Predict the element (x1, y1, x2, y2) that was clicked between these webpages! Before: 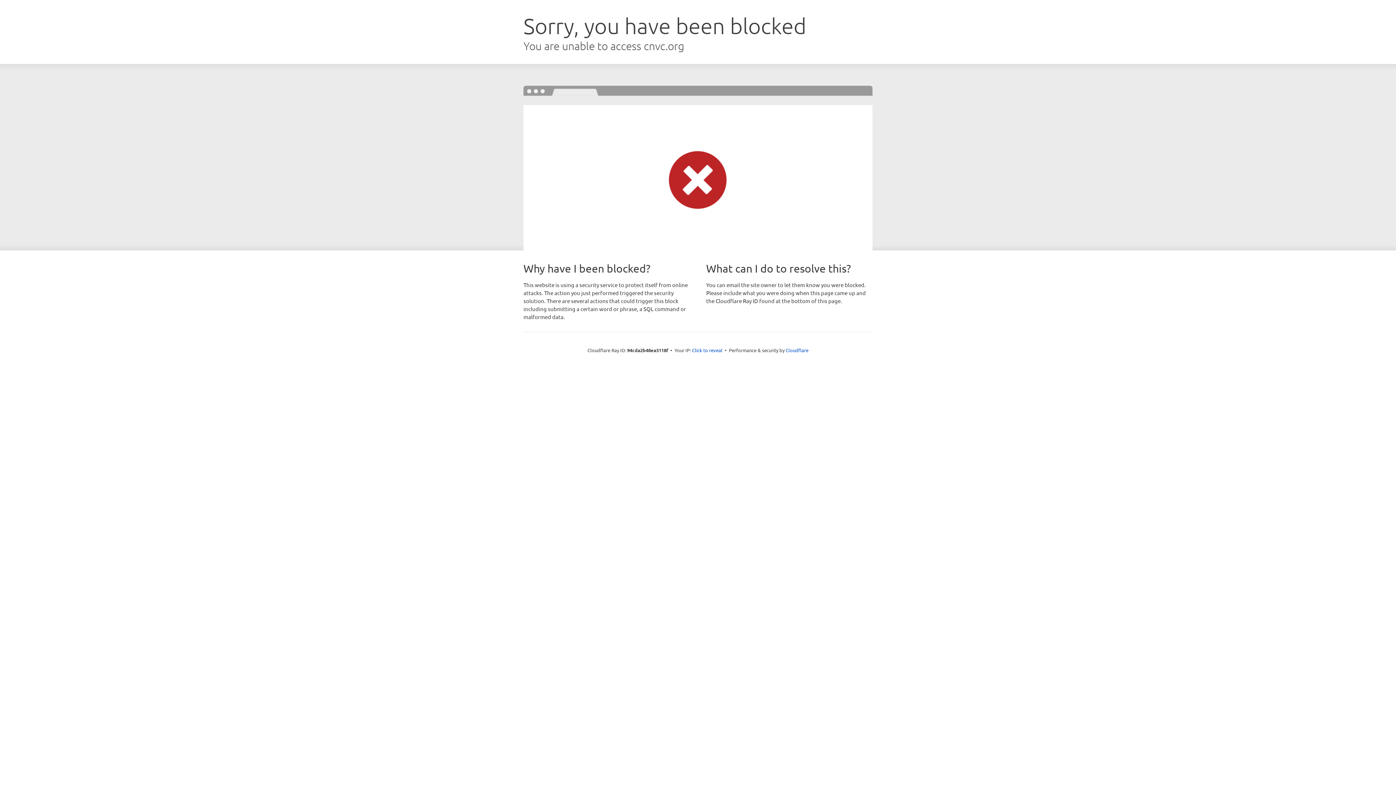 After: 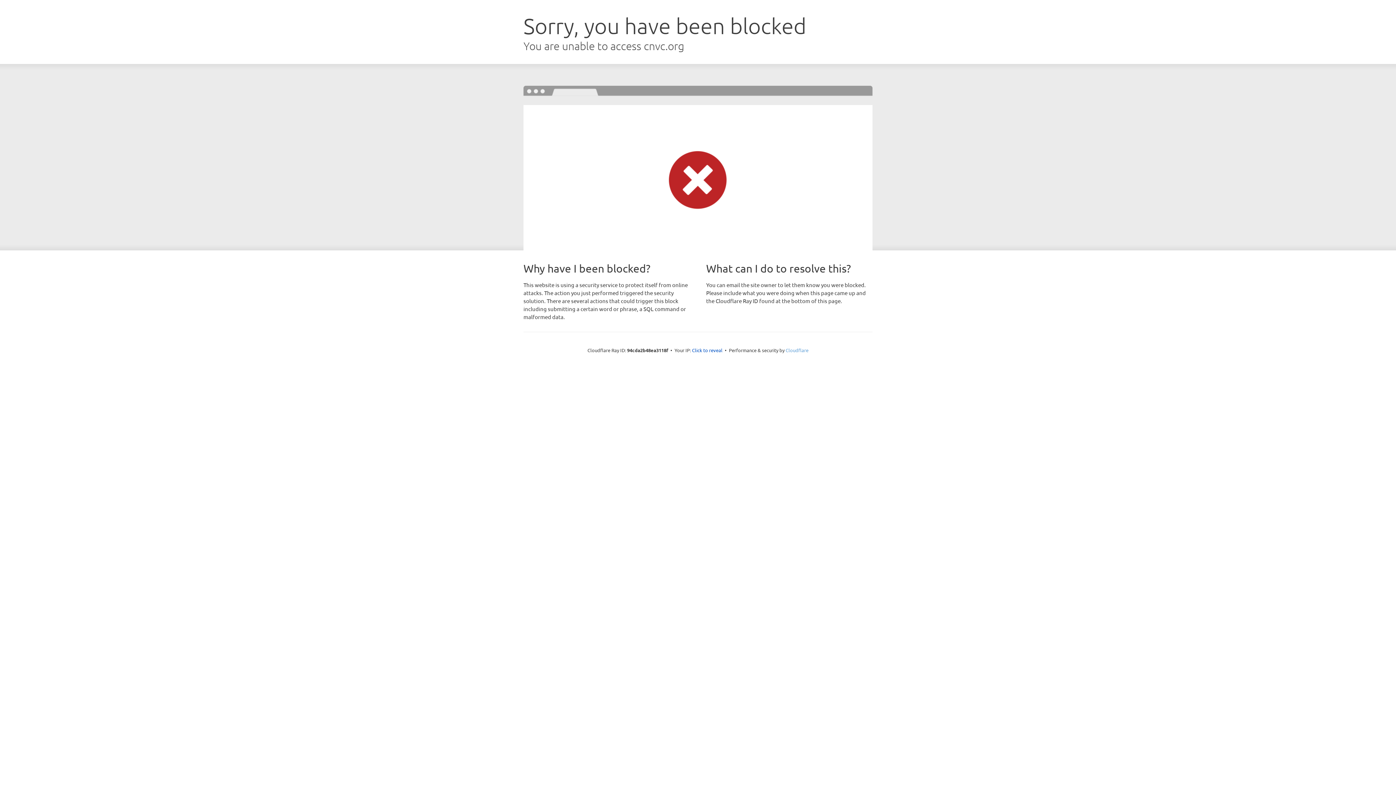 Action: bbox: (785, 347, 808, 353) label: Cloudflare